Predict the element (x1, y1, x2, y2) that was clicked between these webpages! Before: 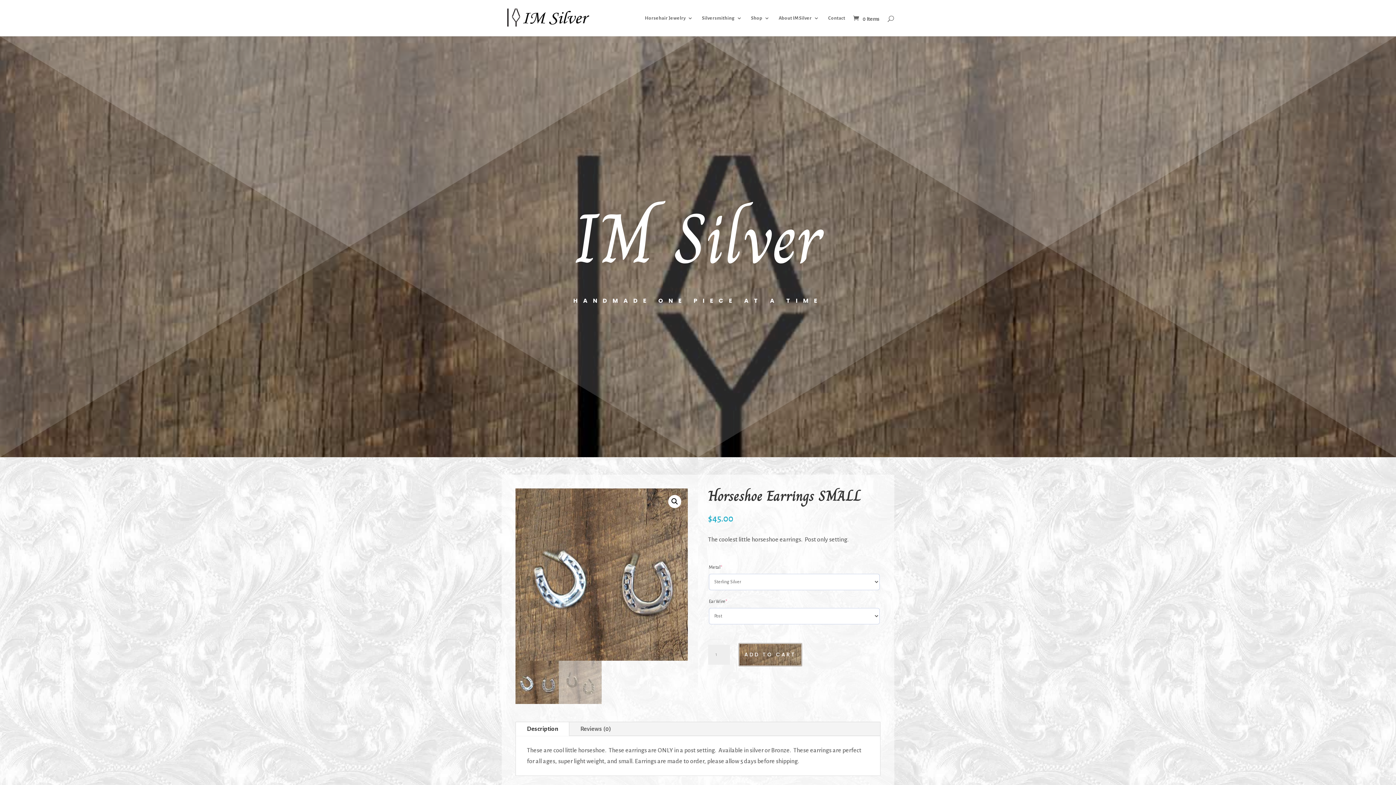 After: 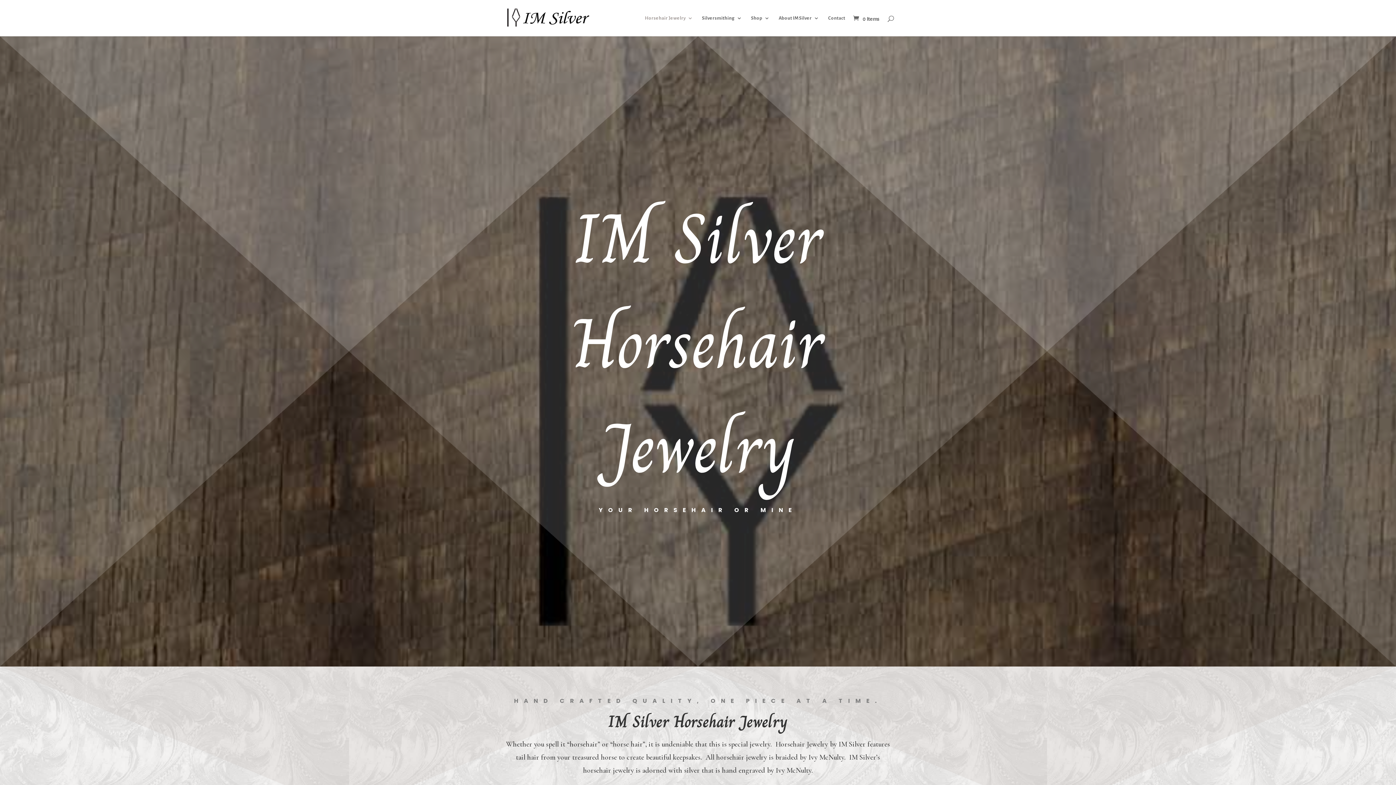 Action: label: Horsehair Jewelry bbox: (645, 15, 693, 36)